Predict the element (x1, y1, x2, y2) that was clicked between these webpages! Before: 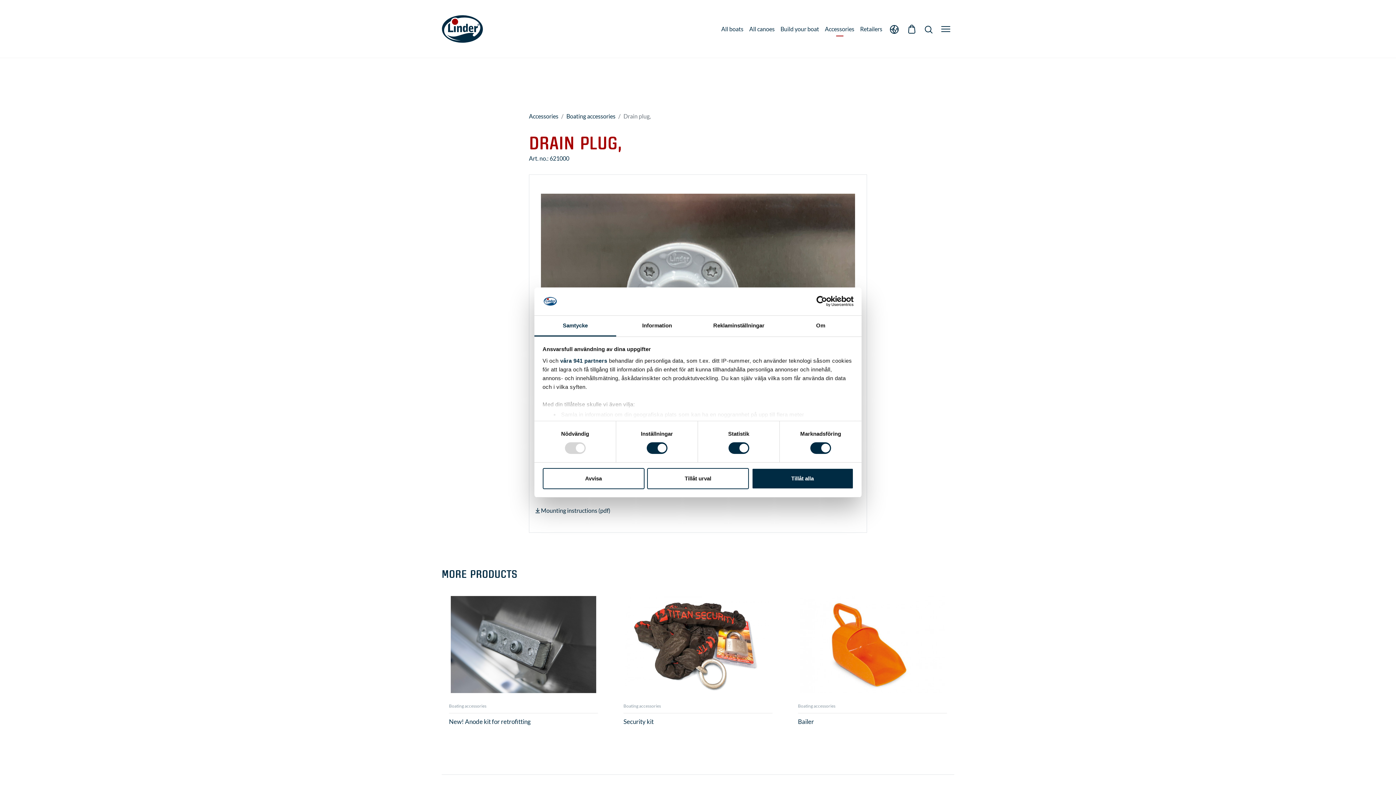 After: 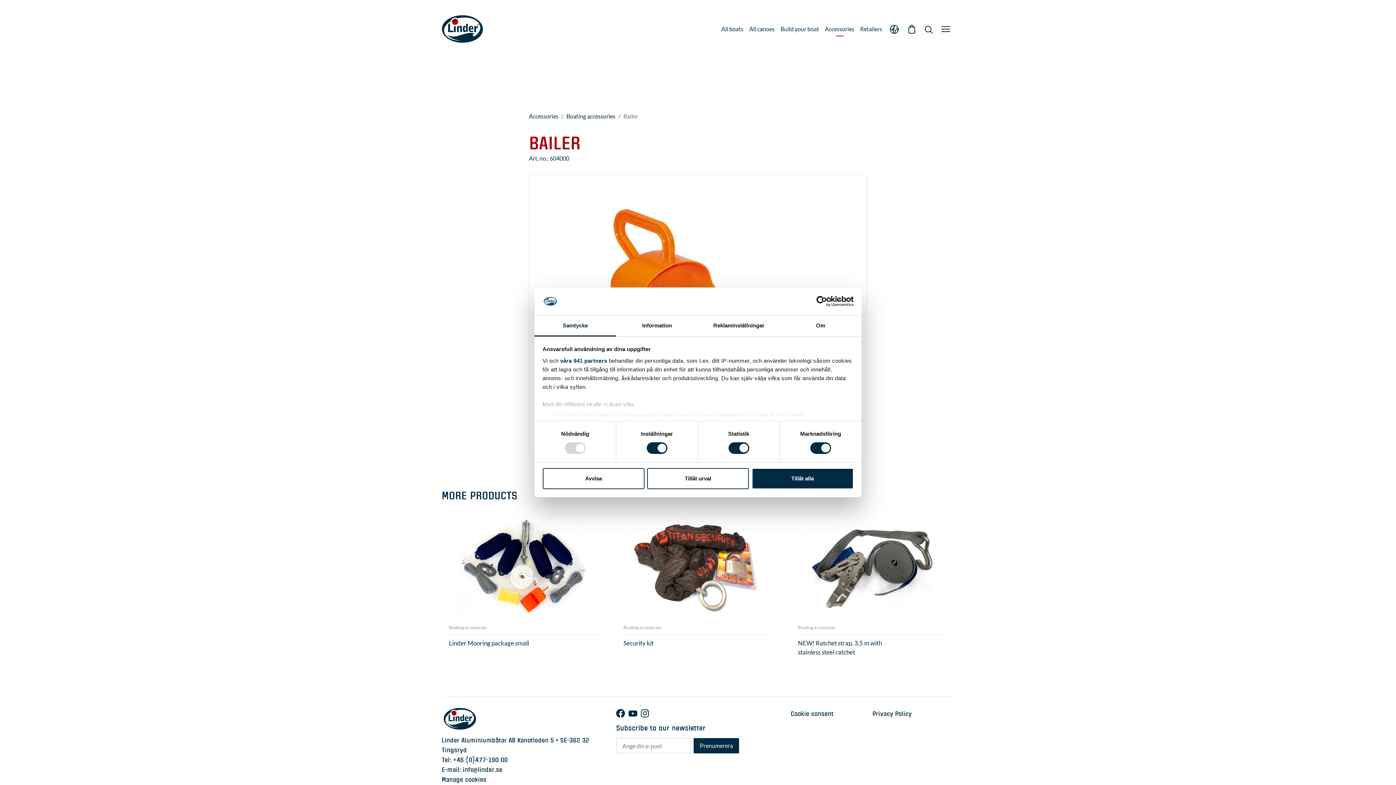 Action: bbox: (798, 717, 814, 726) label: Bailer